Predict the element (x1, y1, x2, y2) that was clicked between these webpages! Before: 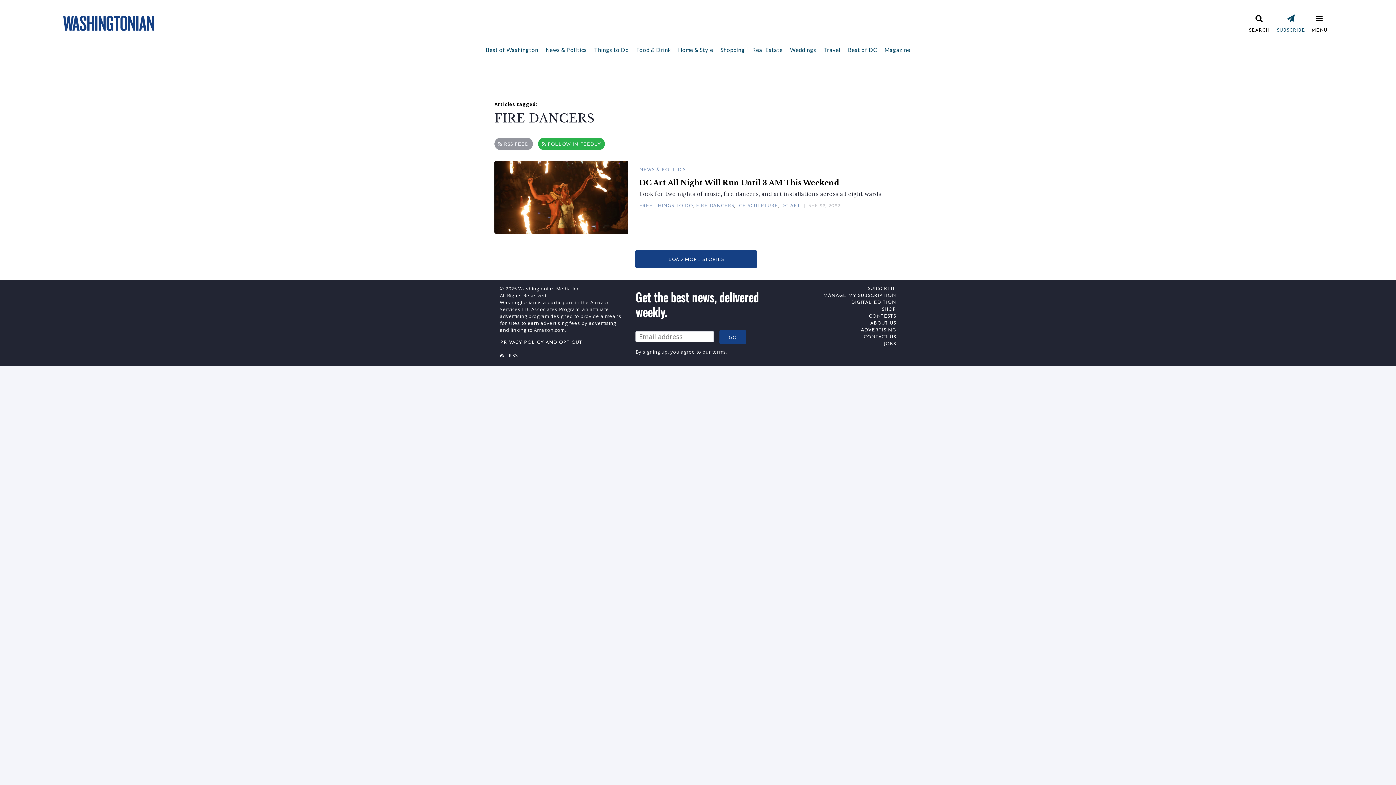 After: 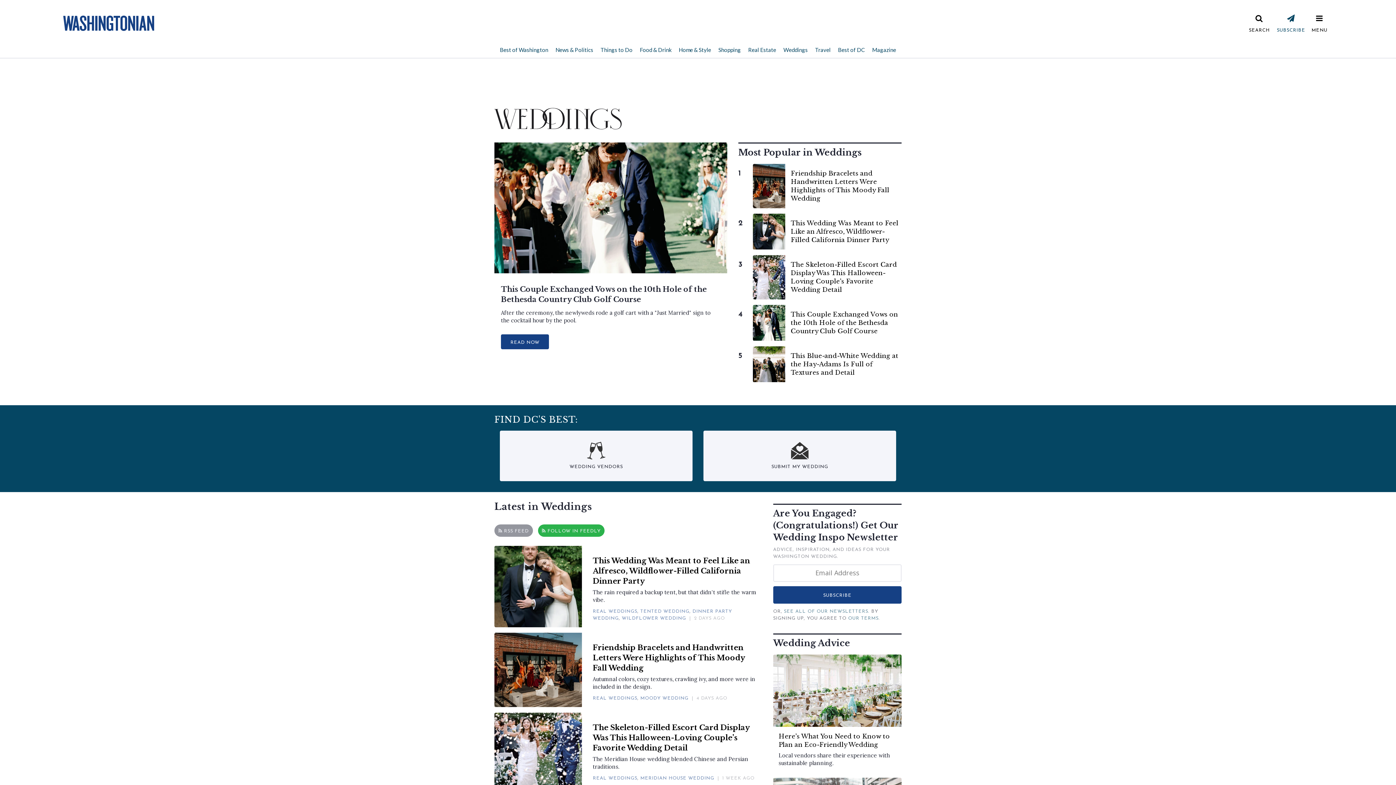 Action: label: Weddings bbox: (786, 41, 820, 57)